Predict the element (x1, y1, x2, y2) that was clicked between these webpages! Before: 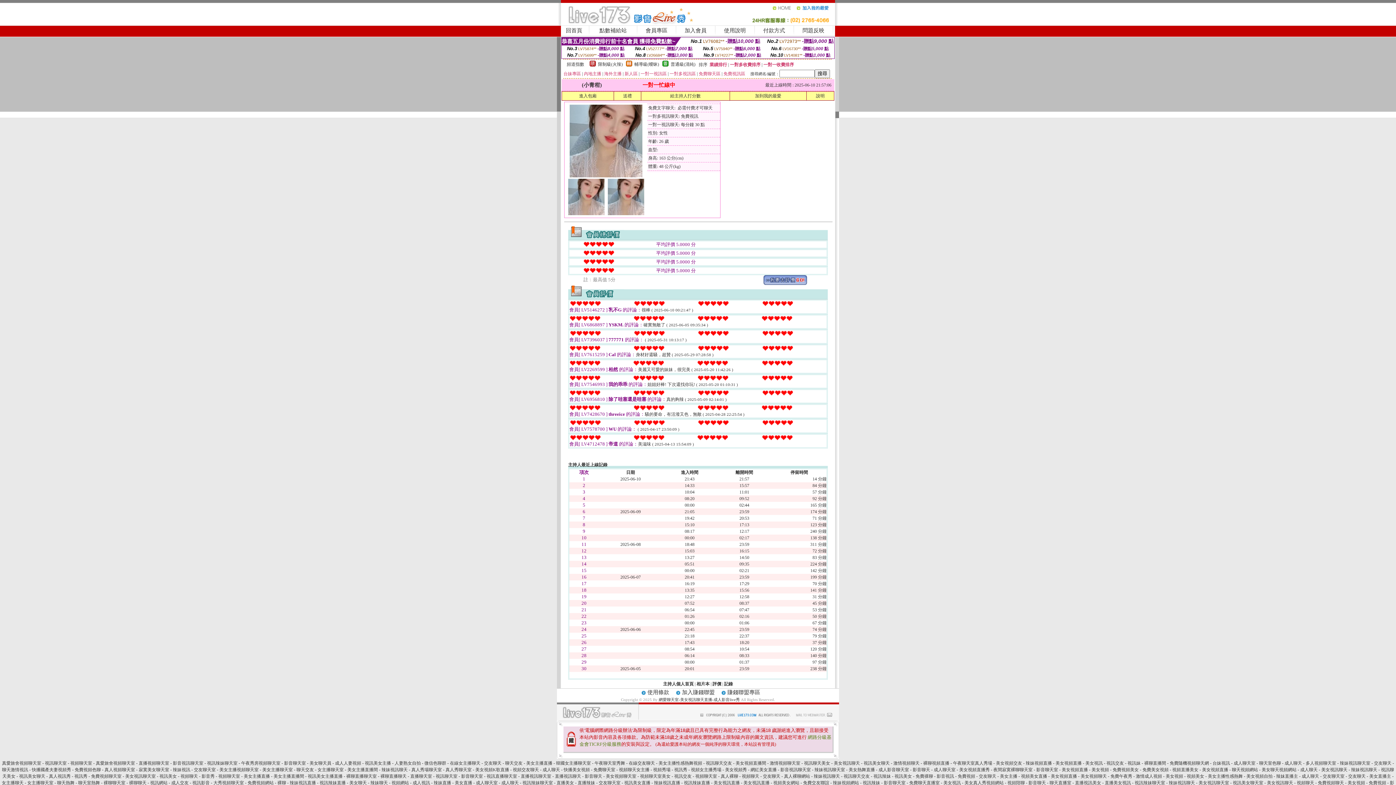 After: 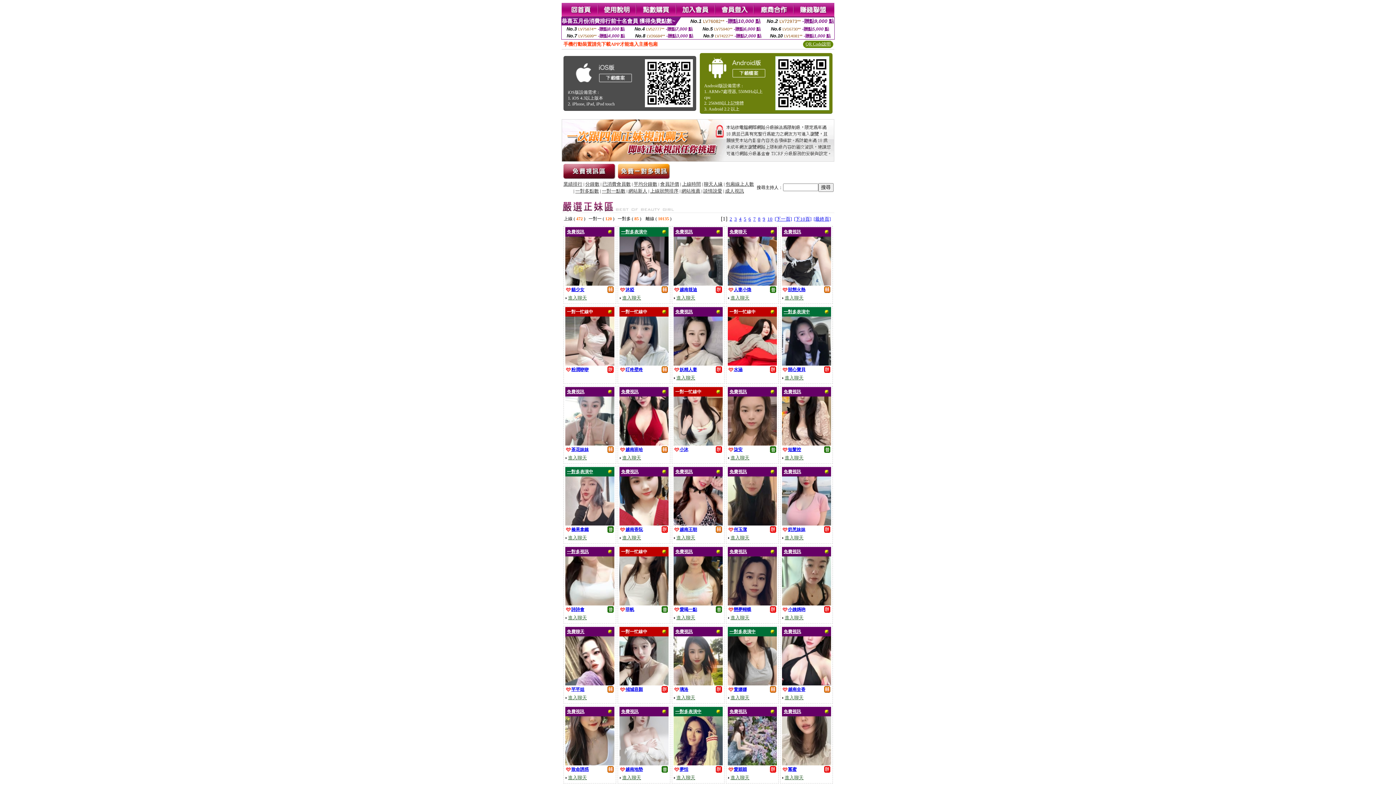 Action: bbox: (1212, 761, 1230, 766) label: 台妹視訊